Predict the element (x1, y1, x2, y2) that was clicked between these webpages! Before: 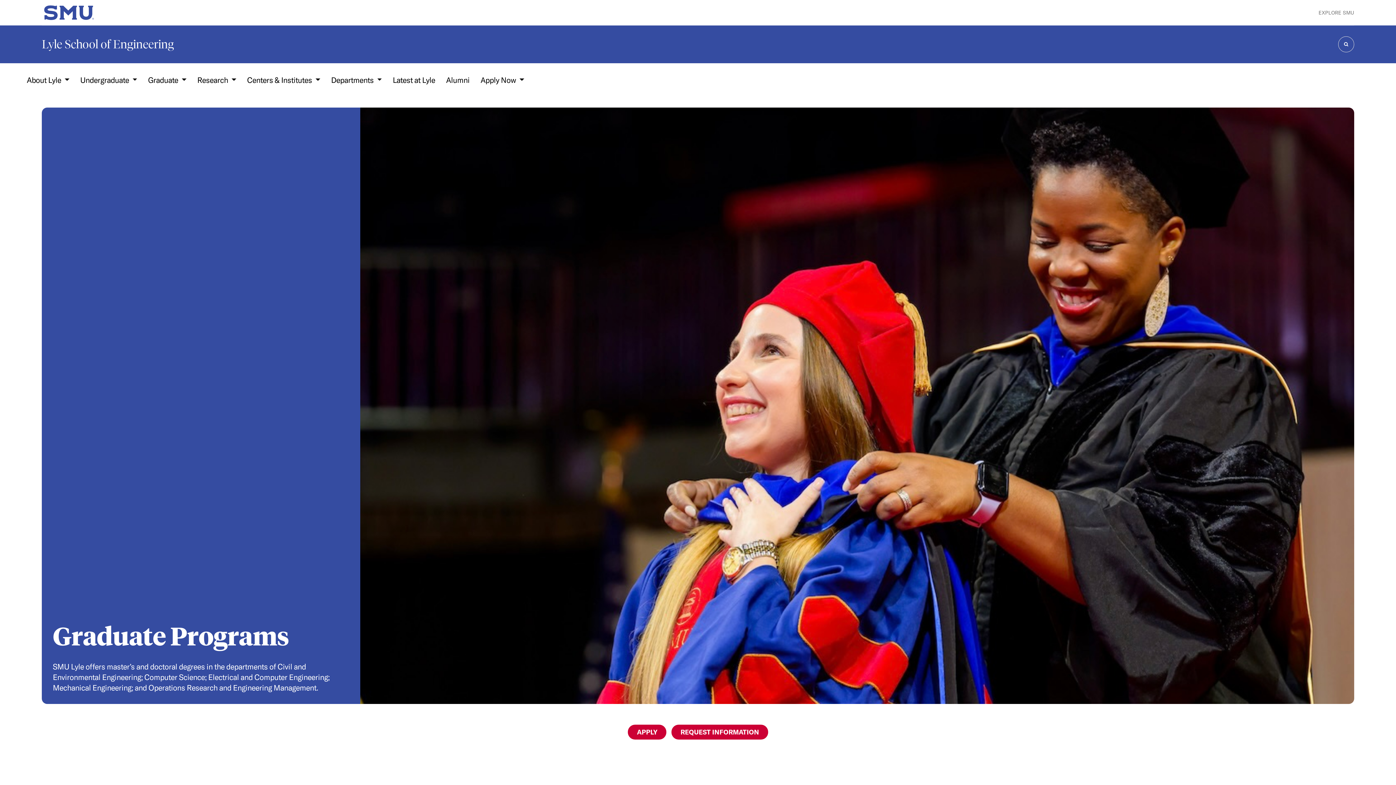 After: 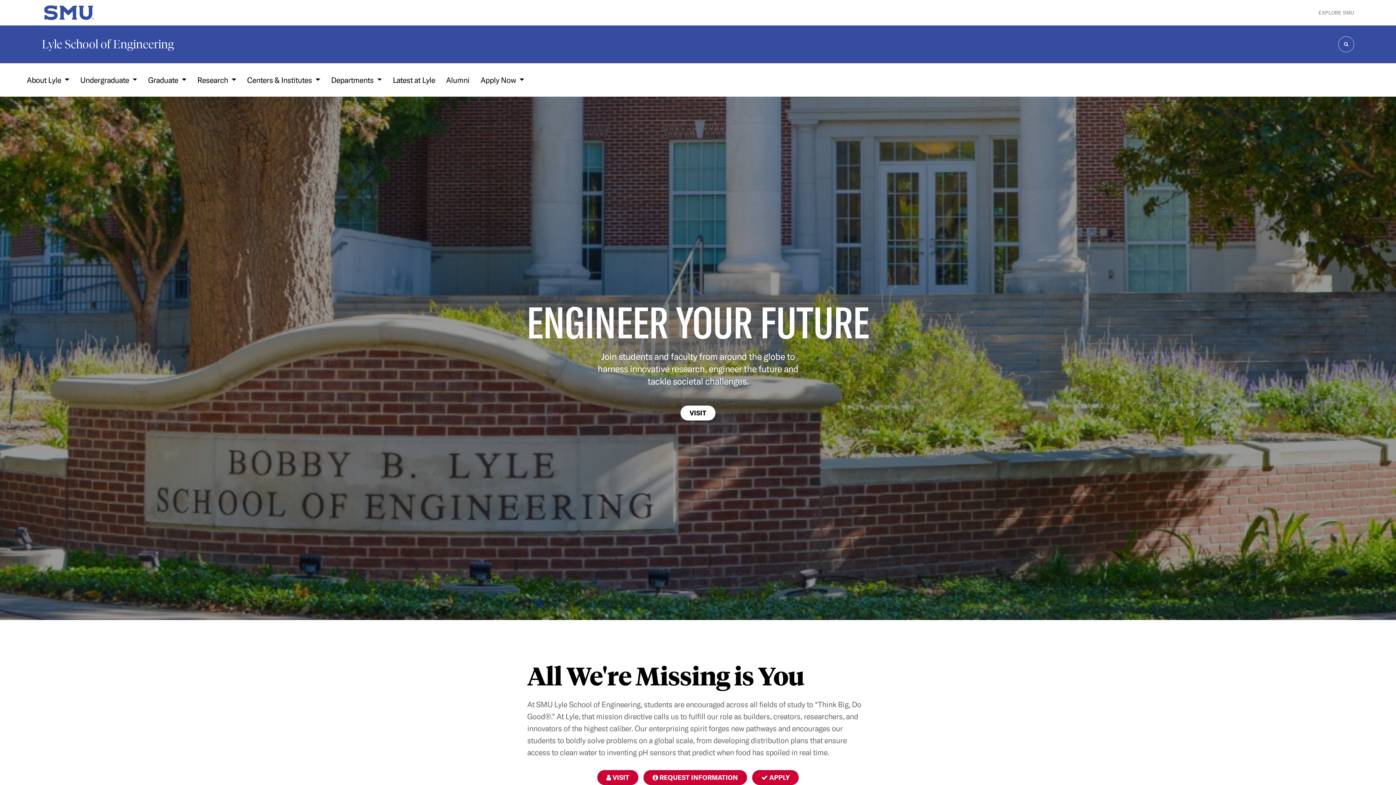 Action: bbox: (41, 36, 173, 51) label: Lyle School of Engineering